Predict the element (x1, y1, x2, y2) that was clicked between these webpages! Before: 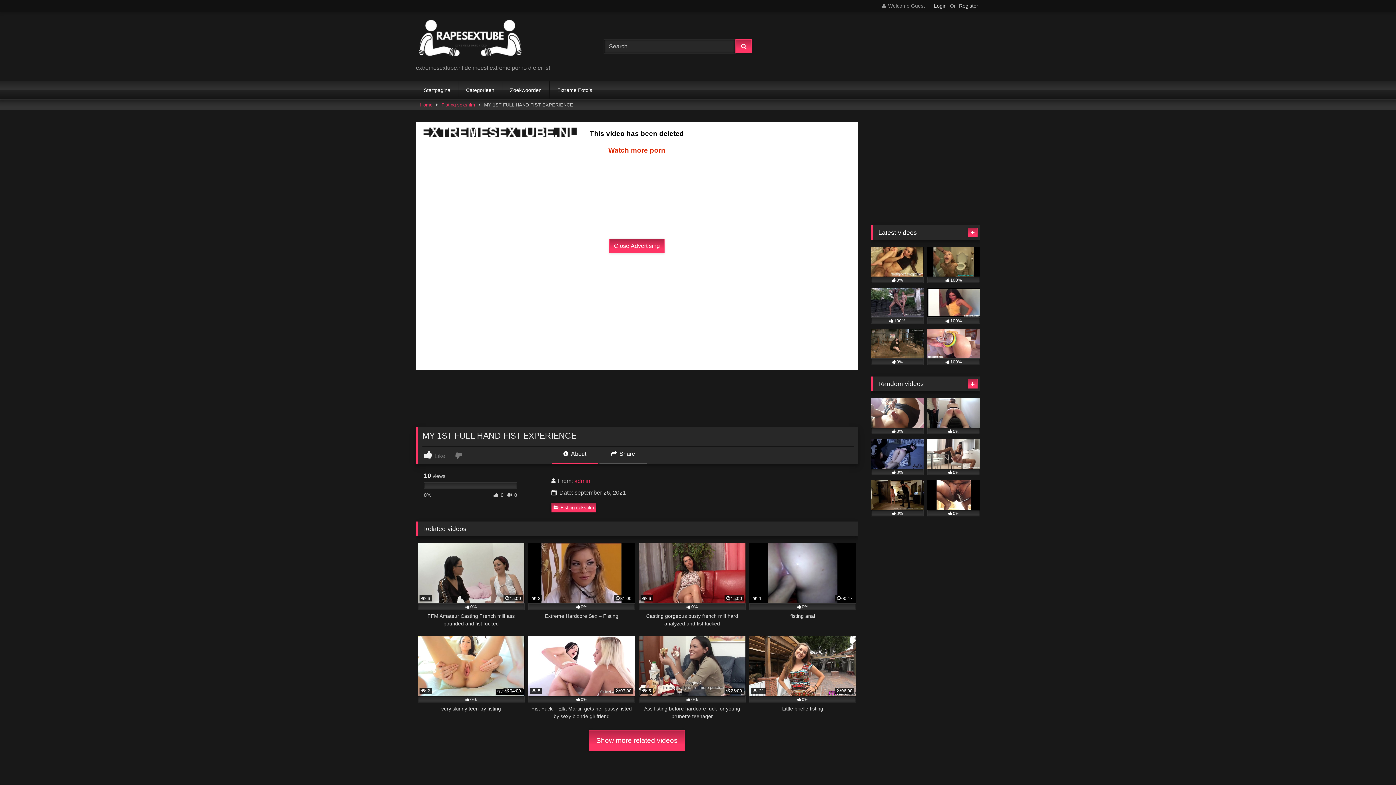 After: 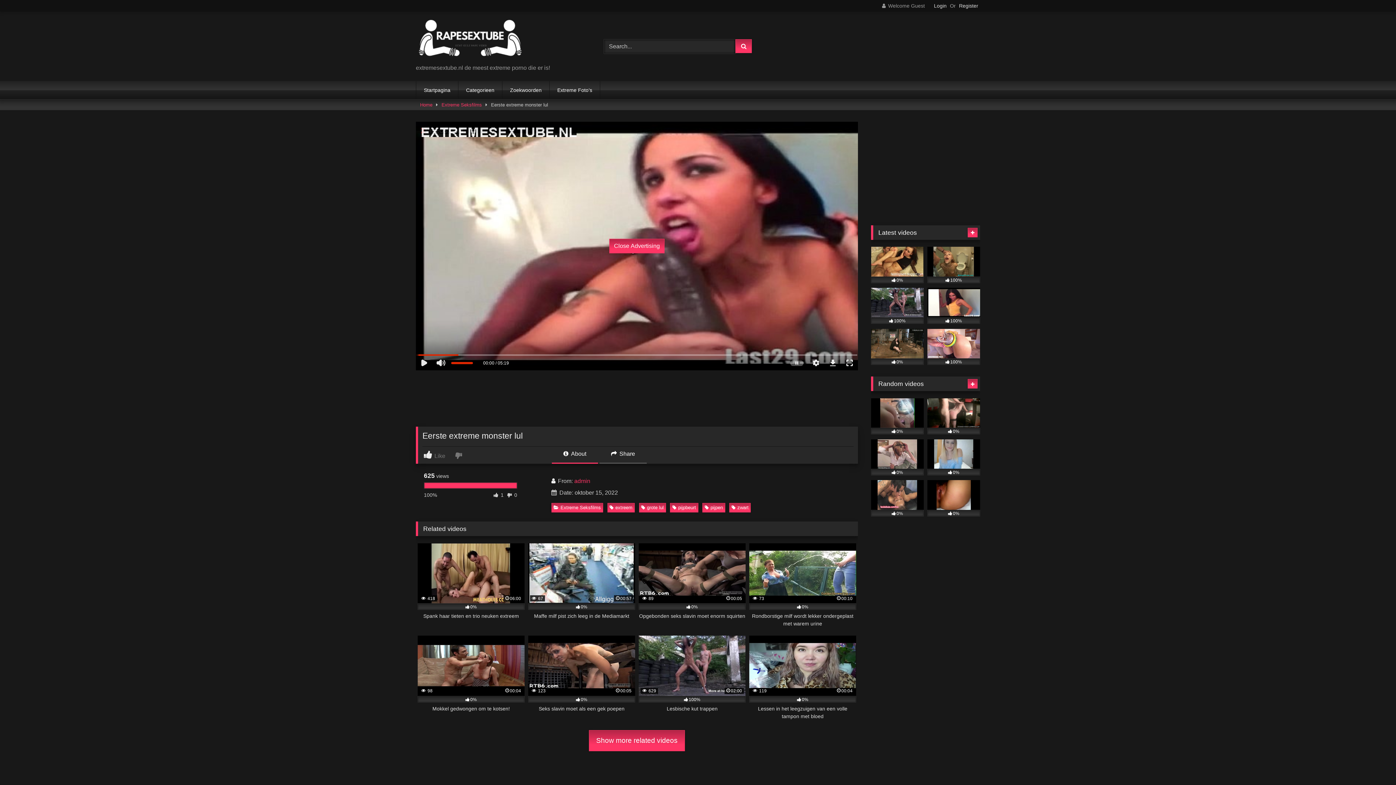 Action: bbox: (927, 287, 980, 324) label: 100%